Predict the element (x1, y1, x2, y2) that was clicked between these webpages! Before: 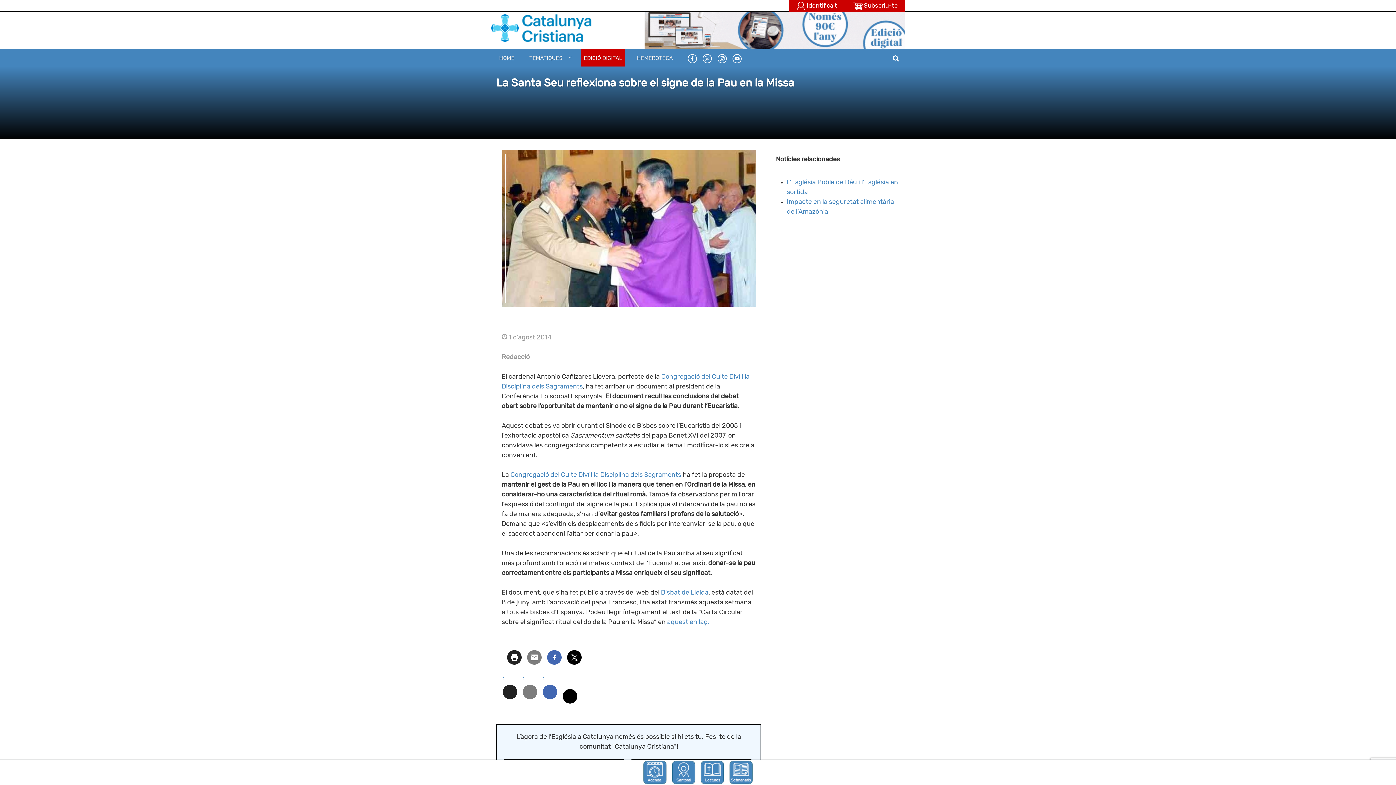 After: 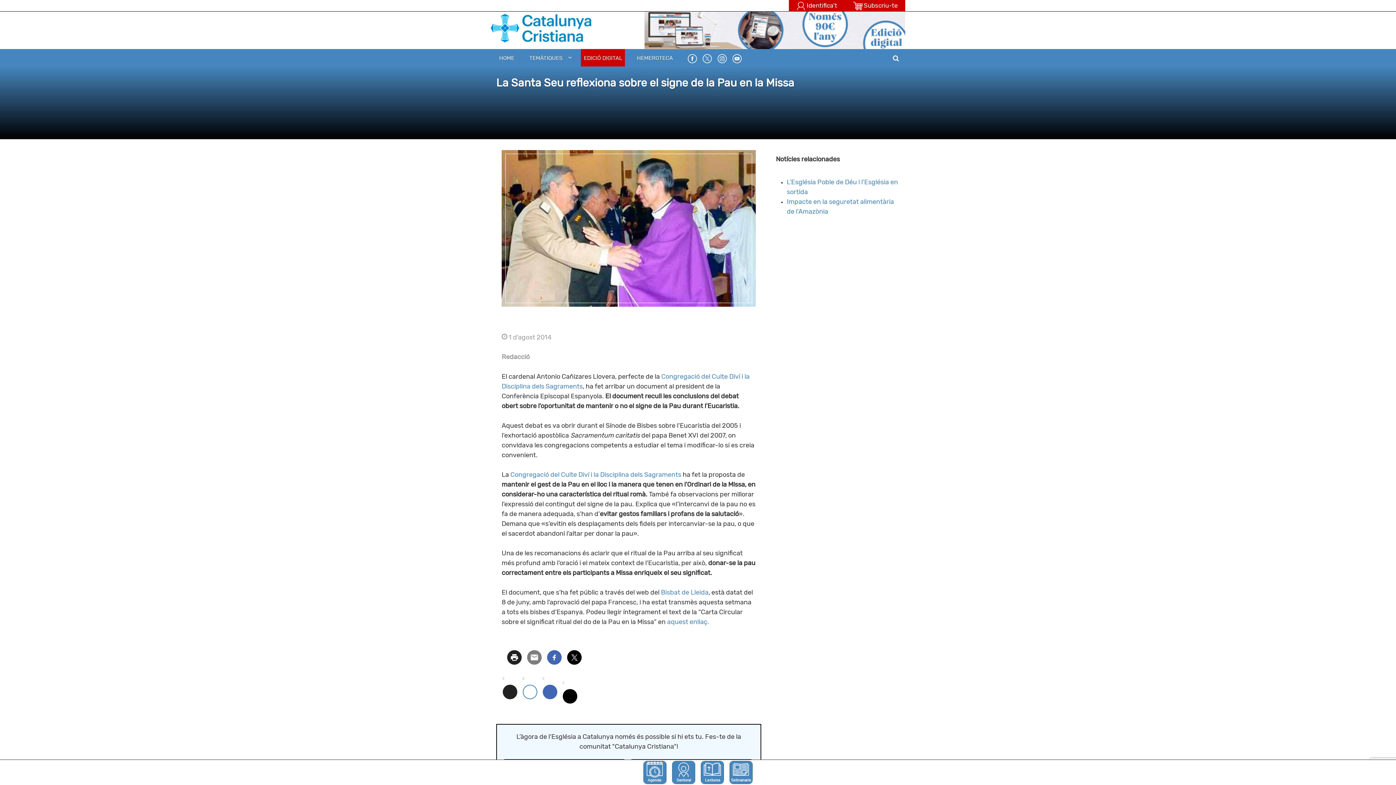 Action: bbox: (522, 685, 537, 699)